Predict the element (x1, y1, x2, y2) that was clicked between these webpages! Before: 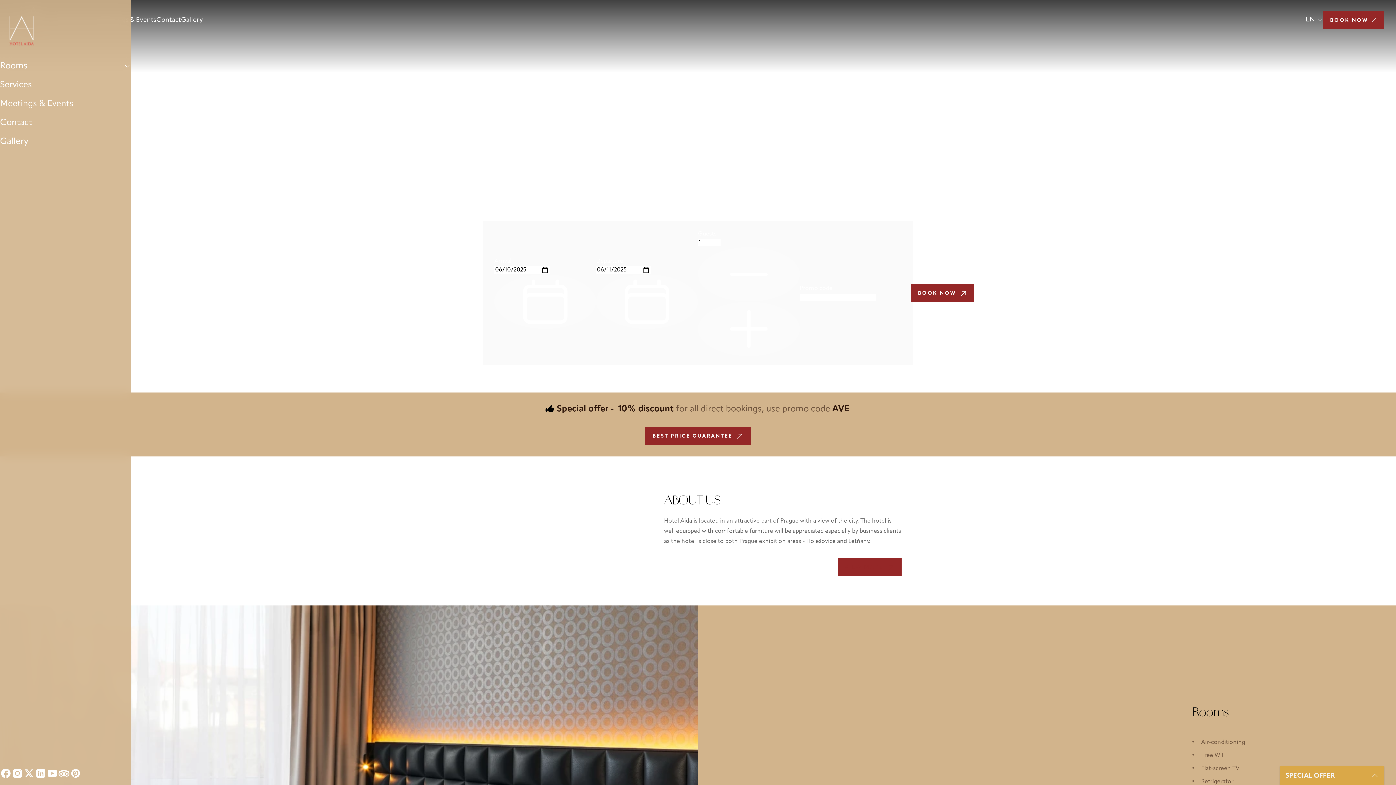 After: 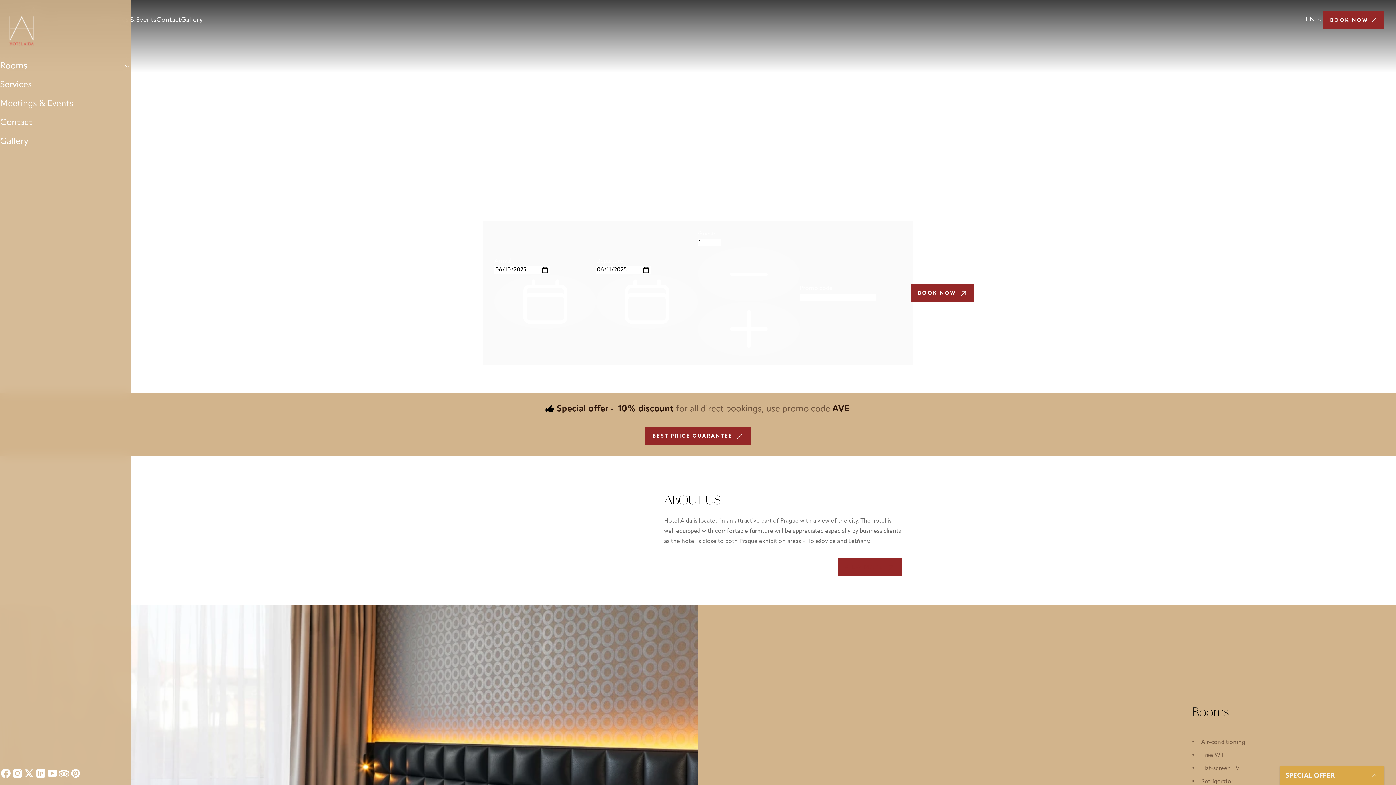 Action: bbox: (11, 768, 23, 779) label: Instagram